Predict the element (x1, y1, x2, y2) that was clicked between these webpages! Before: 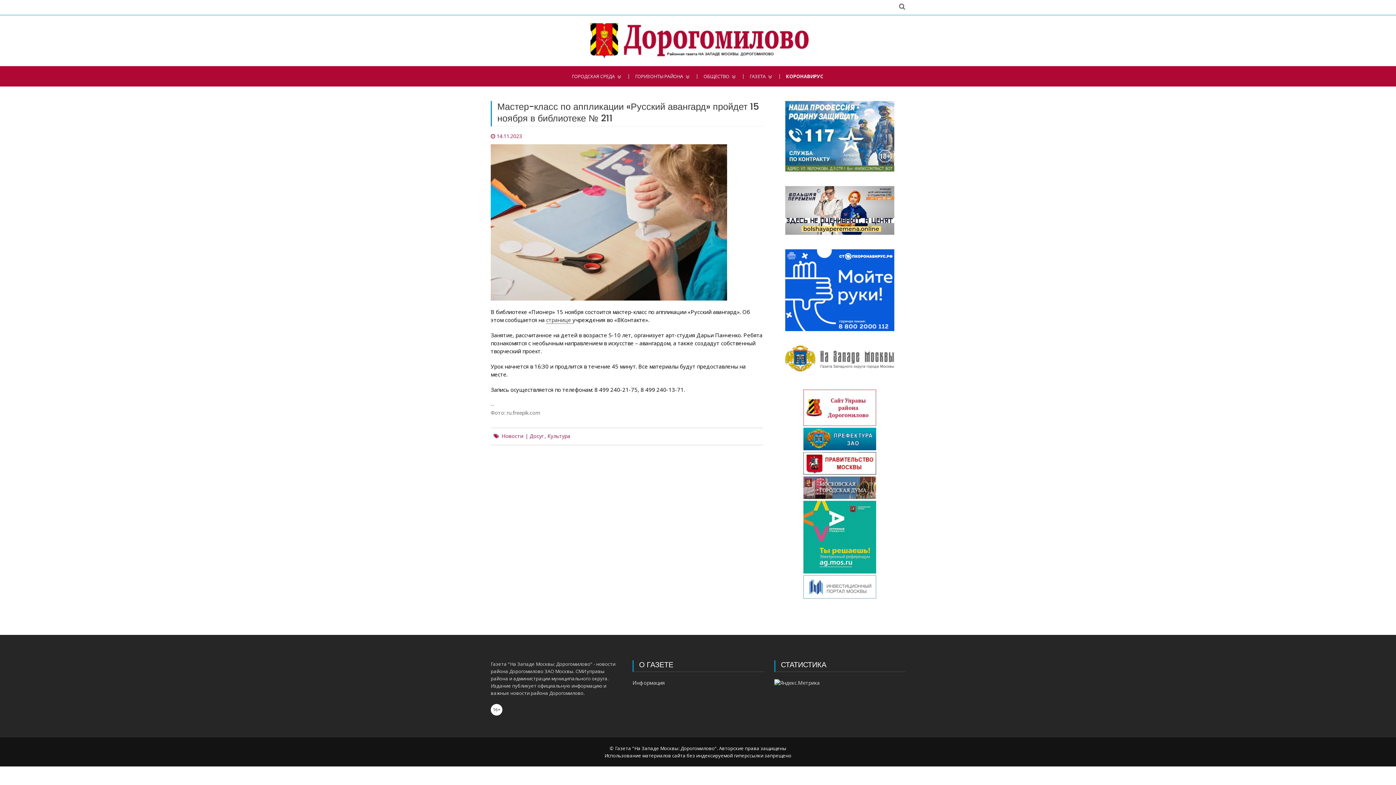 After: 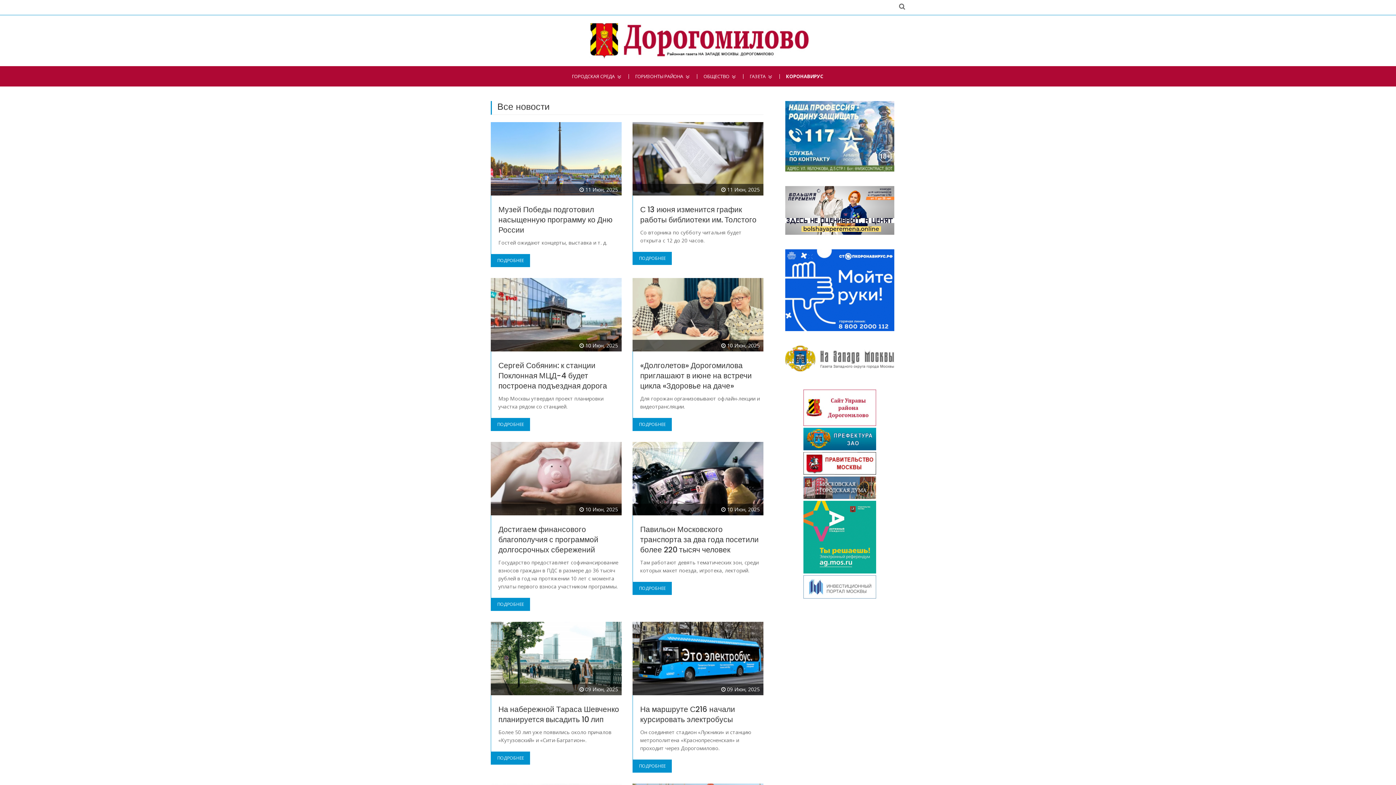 Action: bbox: (501, 433, 523, 439) label: Новости